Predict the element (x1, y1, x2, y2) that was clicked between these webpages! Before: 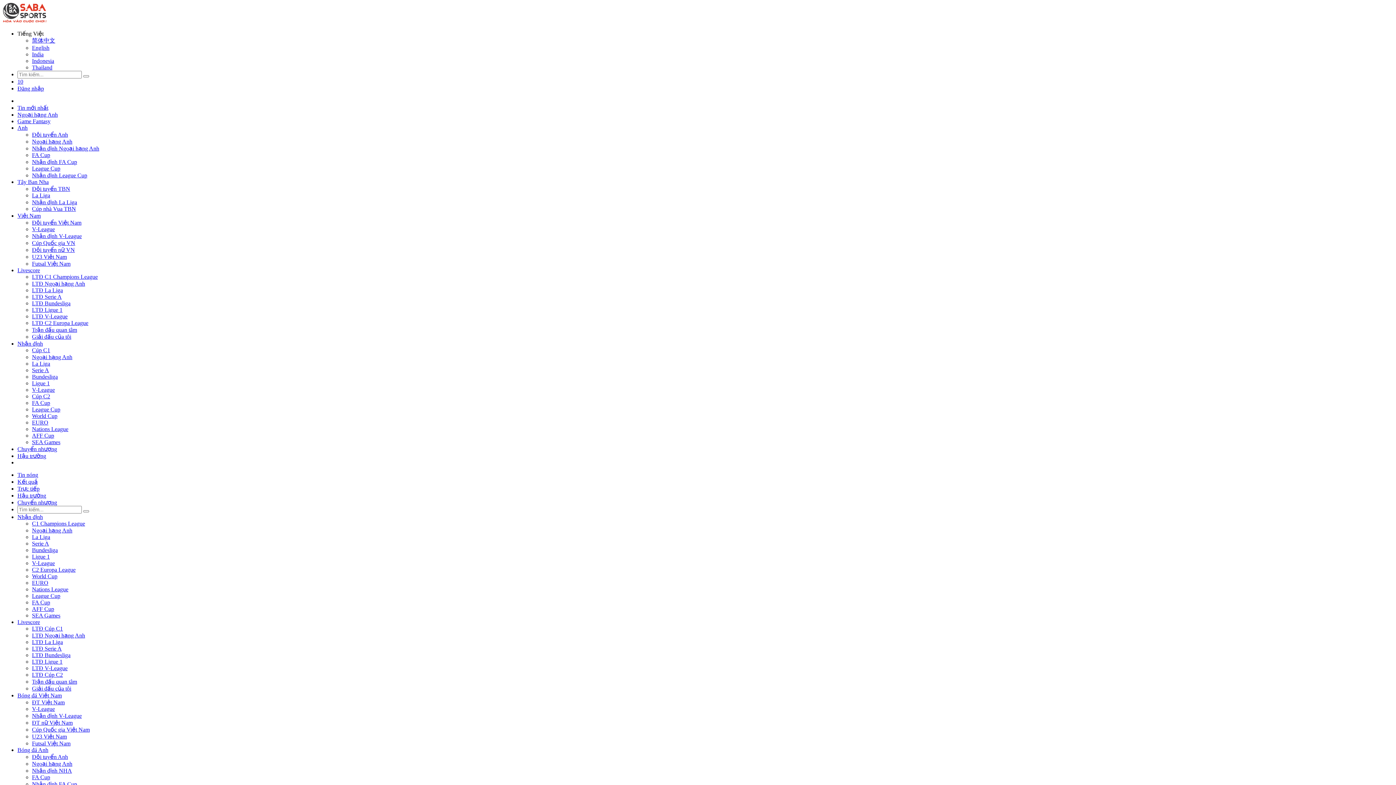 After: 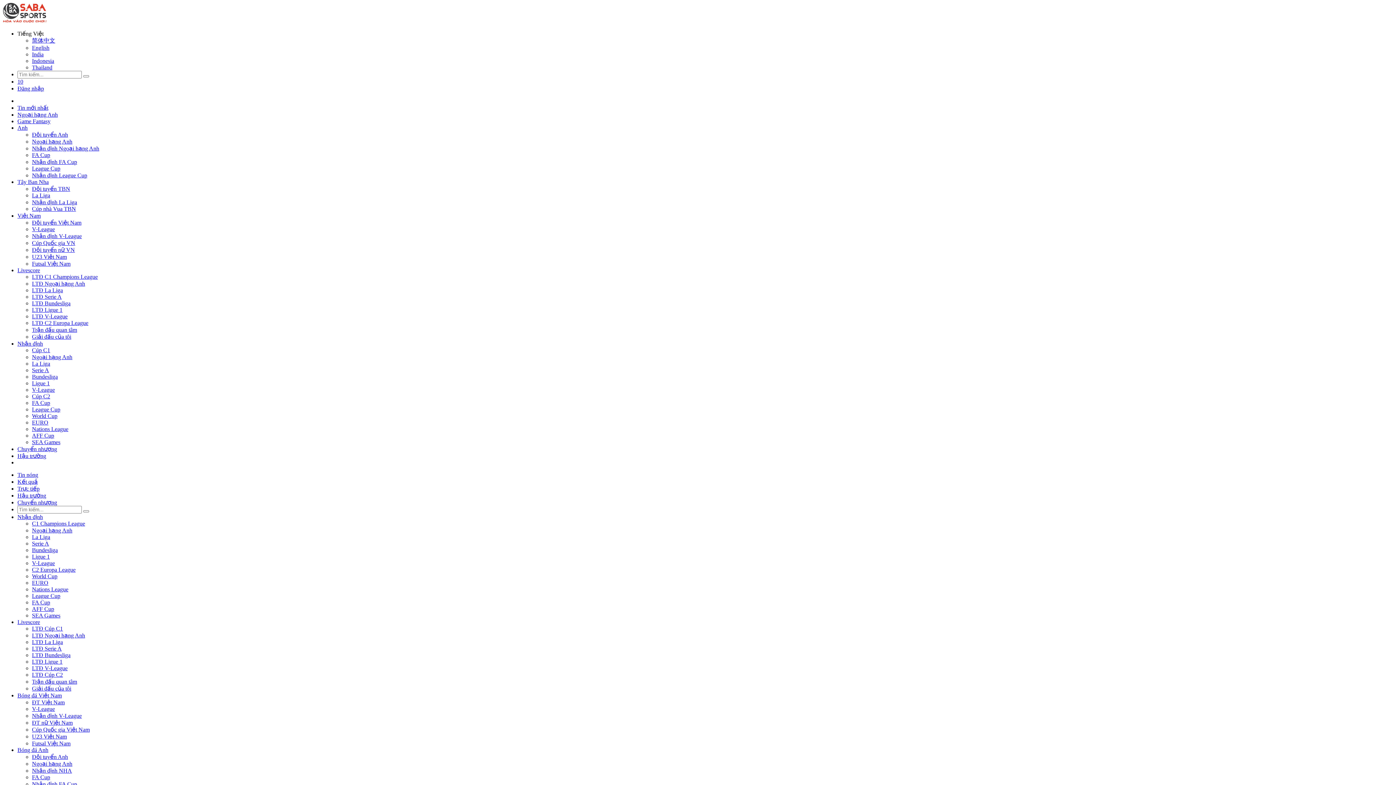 Action: label: LTĐ V-League bbox: (32, 313, 67, 319)